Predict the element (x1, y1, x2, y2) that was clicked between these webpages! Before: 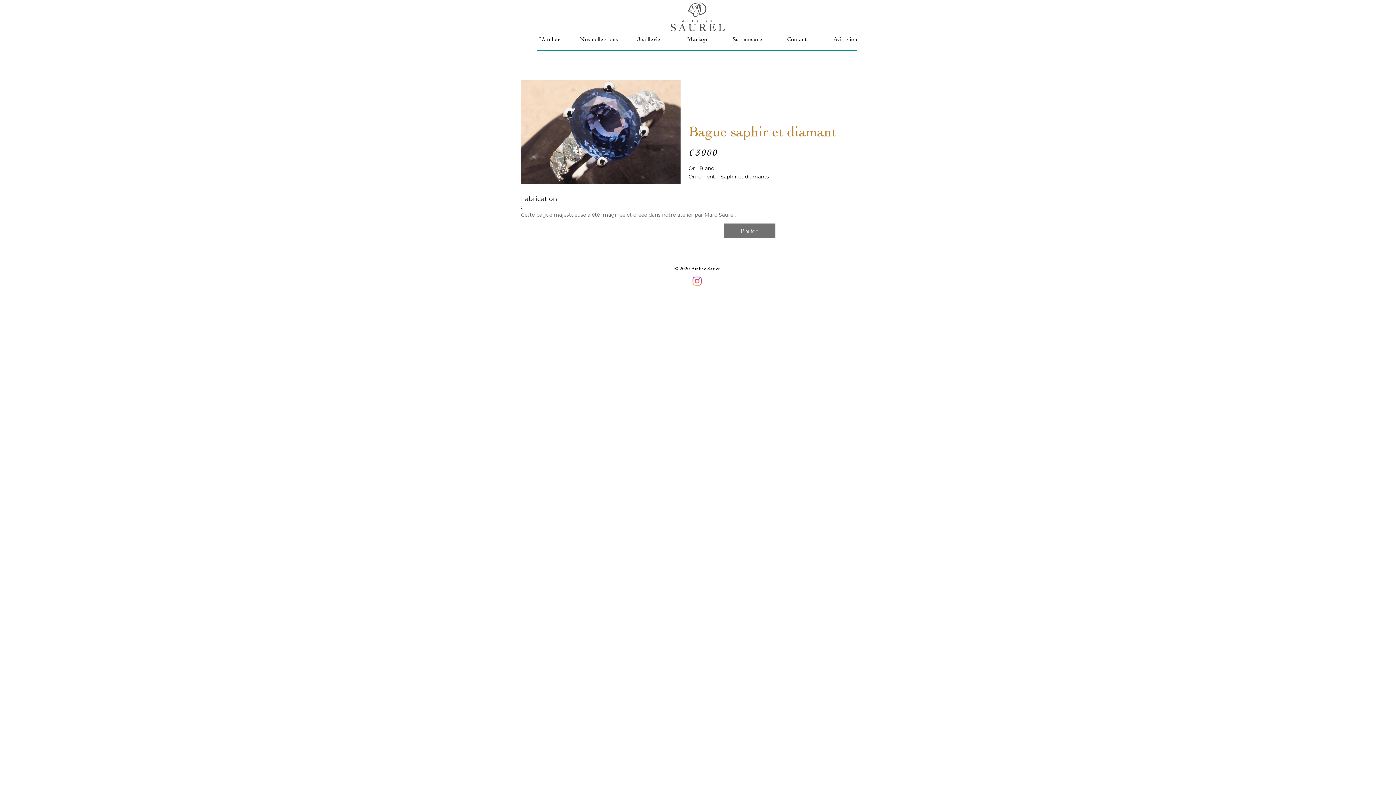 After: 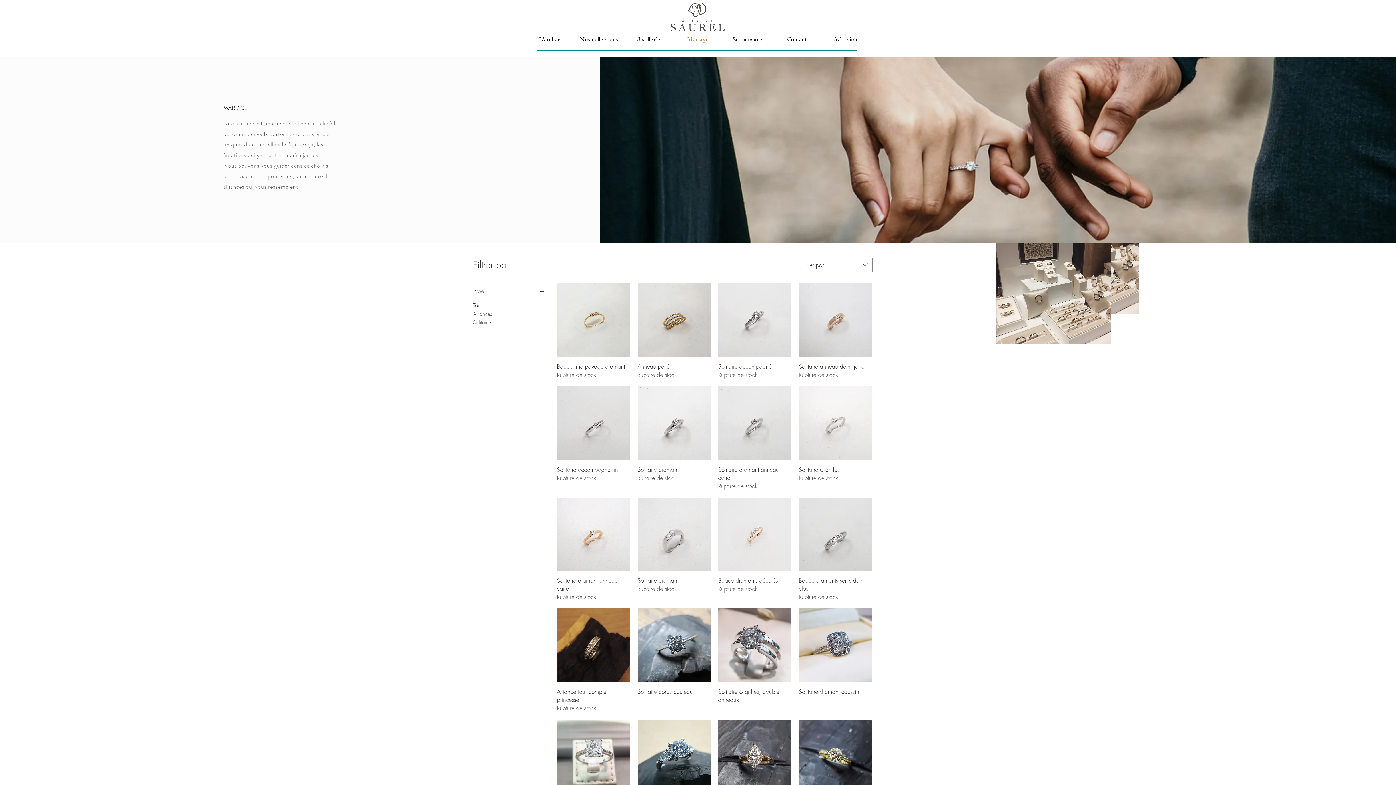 Action: bbox: (673, 34, 722, 45) label: Mariage